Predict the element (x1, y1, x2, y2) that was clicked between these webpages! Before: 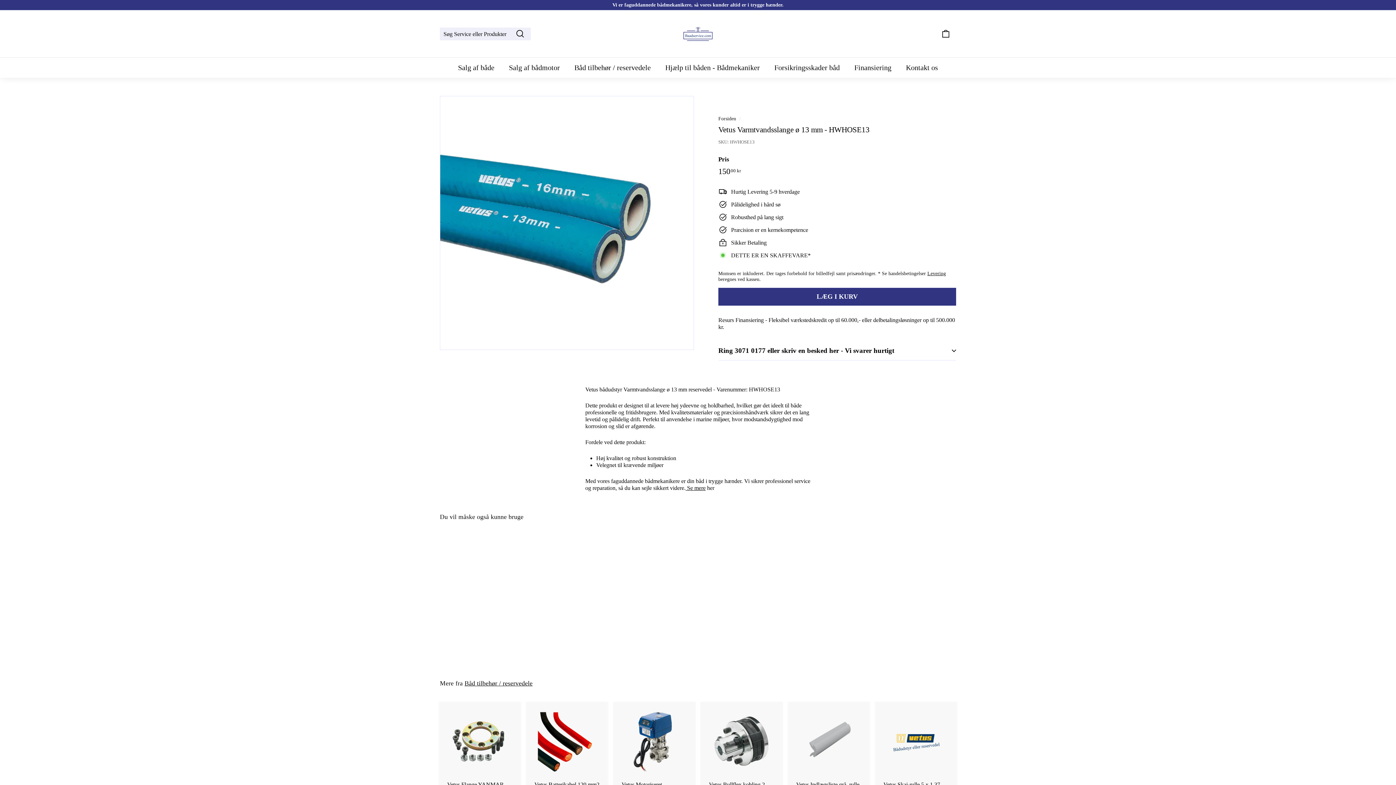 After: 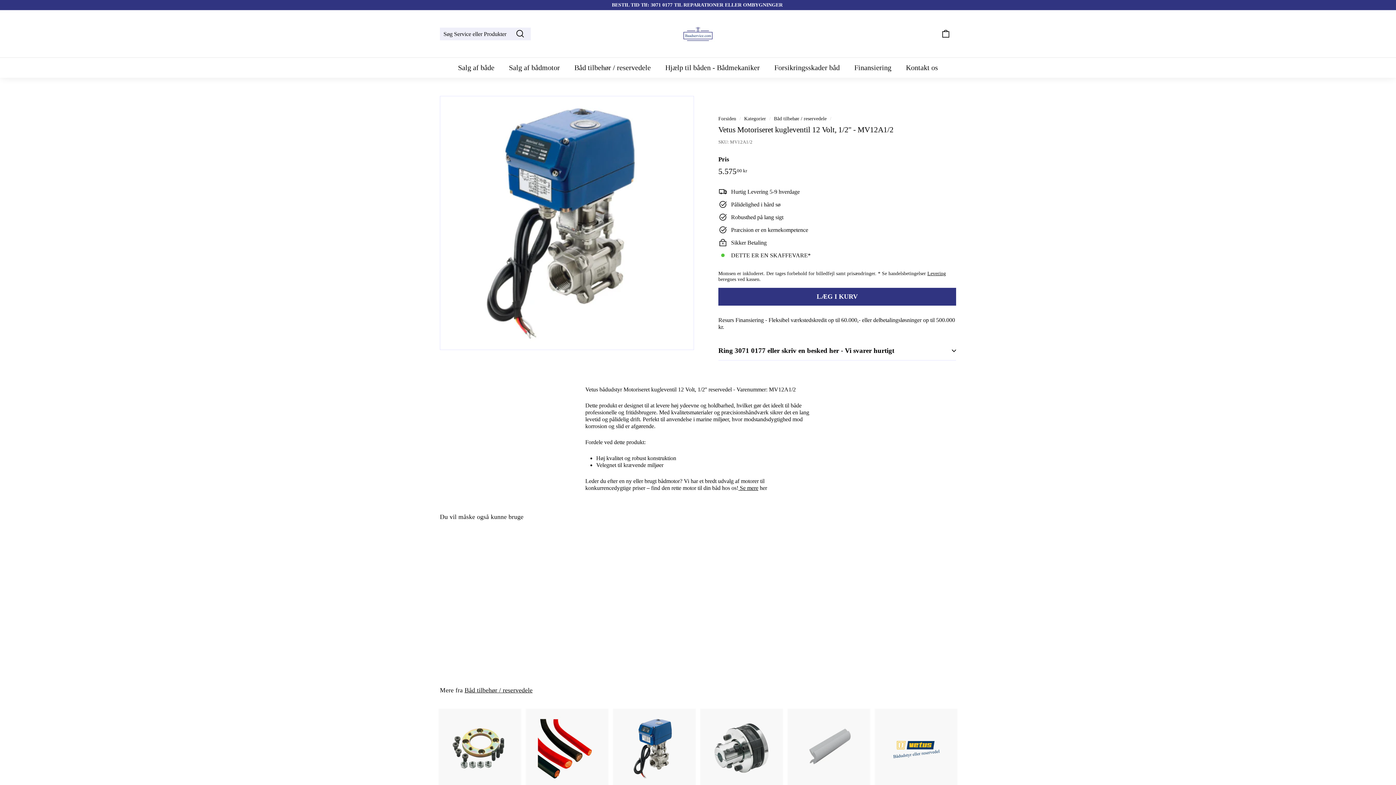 Action: label: Vetus Motoriseret kugleventil 12 Volt, 1/2'' - MV12A1/2
5.57500 kr
5.575,00 kr bbox: (614, 702, 694, 828)